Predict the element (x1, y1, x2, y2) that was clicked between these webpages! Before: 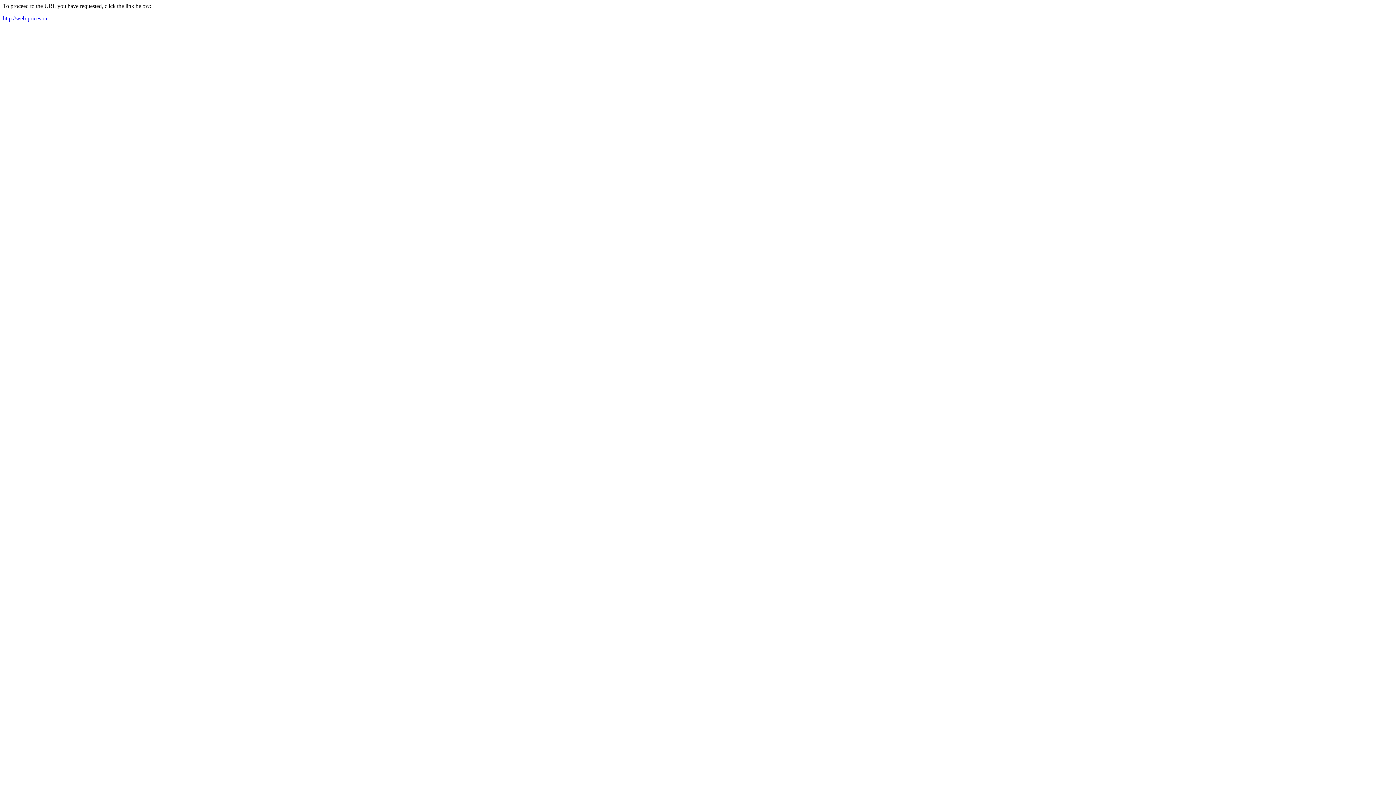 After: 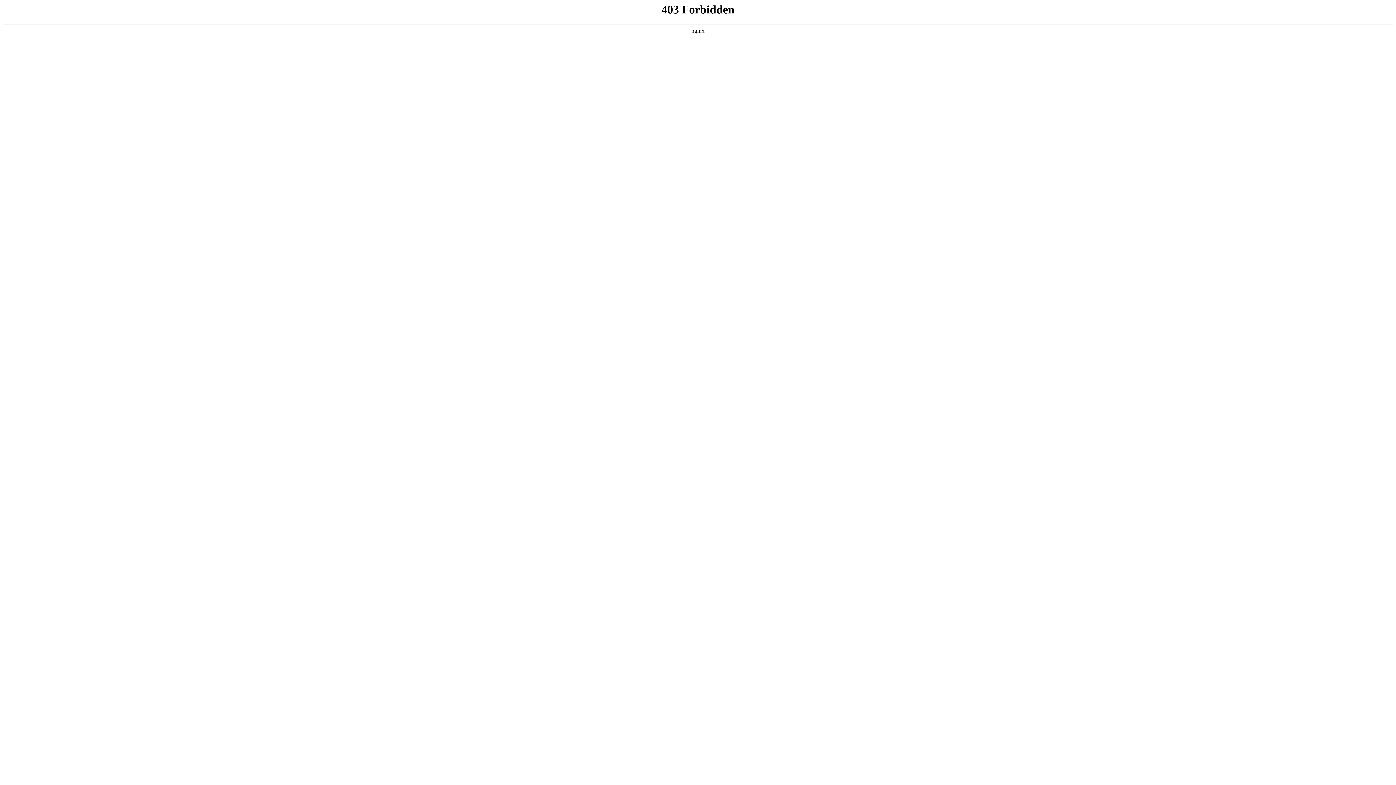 Action: bbox: (2, 15, 47, 21) label: http://web-prices.ru